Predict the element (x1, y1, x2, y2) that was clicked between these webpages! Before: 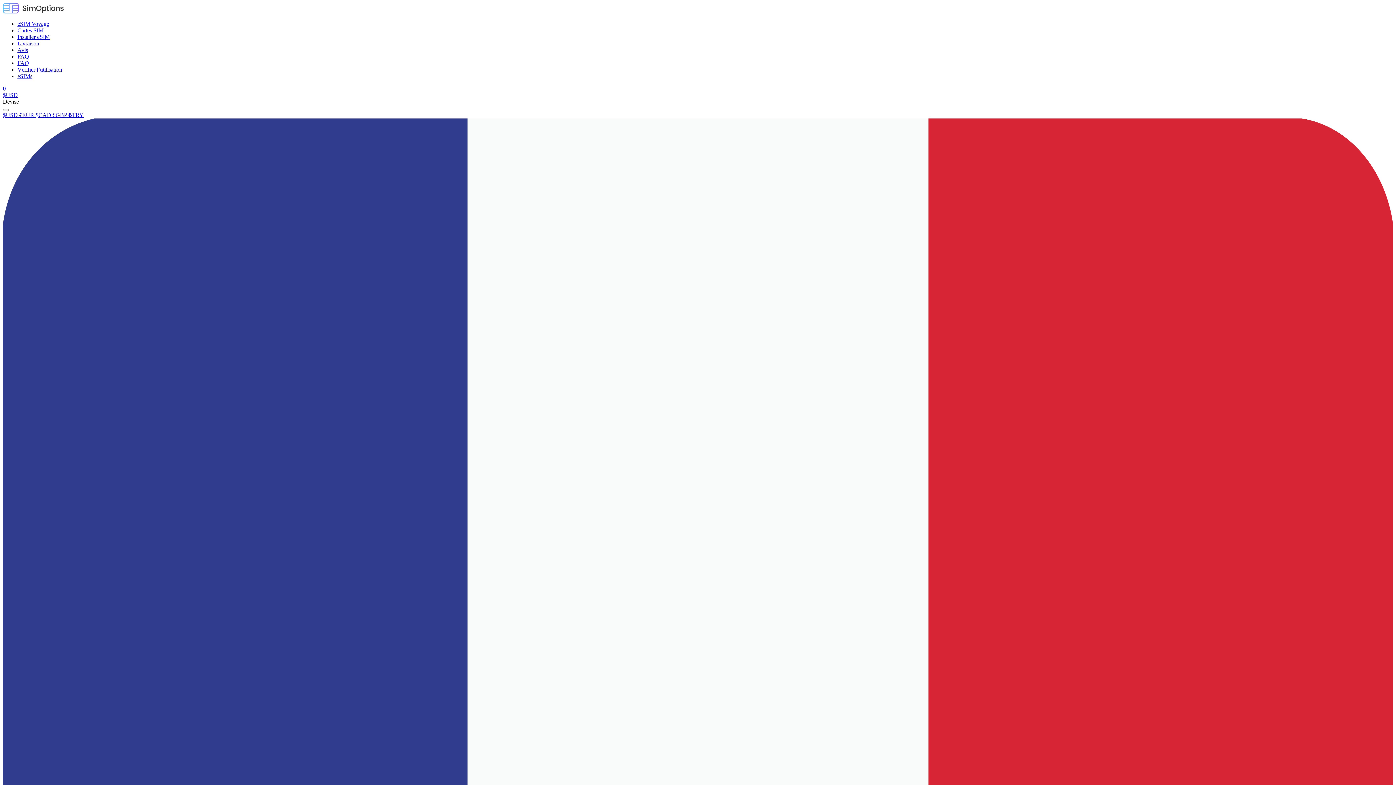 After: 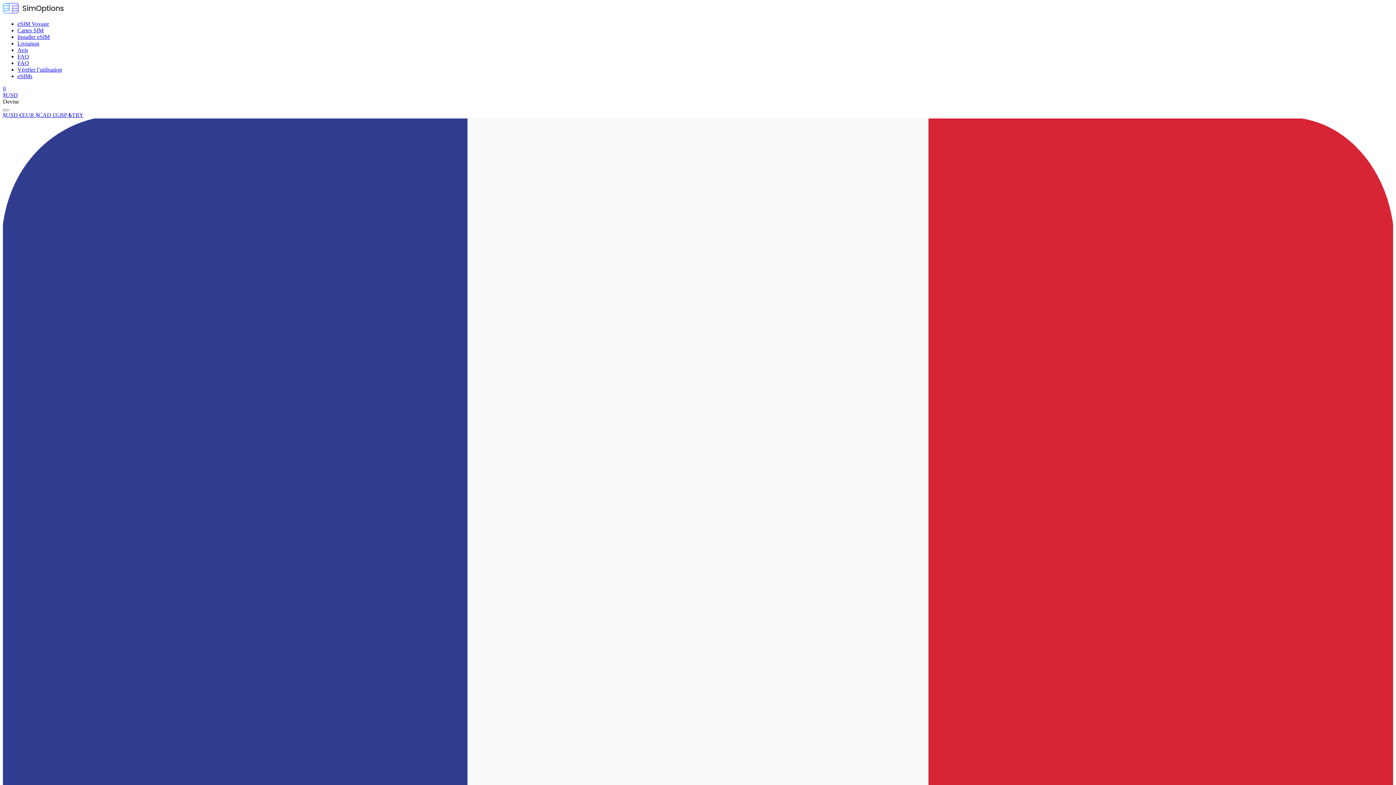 Action: bbox: (17, 20, 49, 26) label: eSIM Voyage